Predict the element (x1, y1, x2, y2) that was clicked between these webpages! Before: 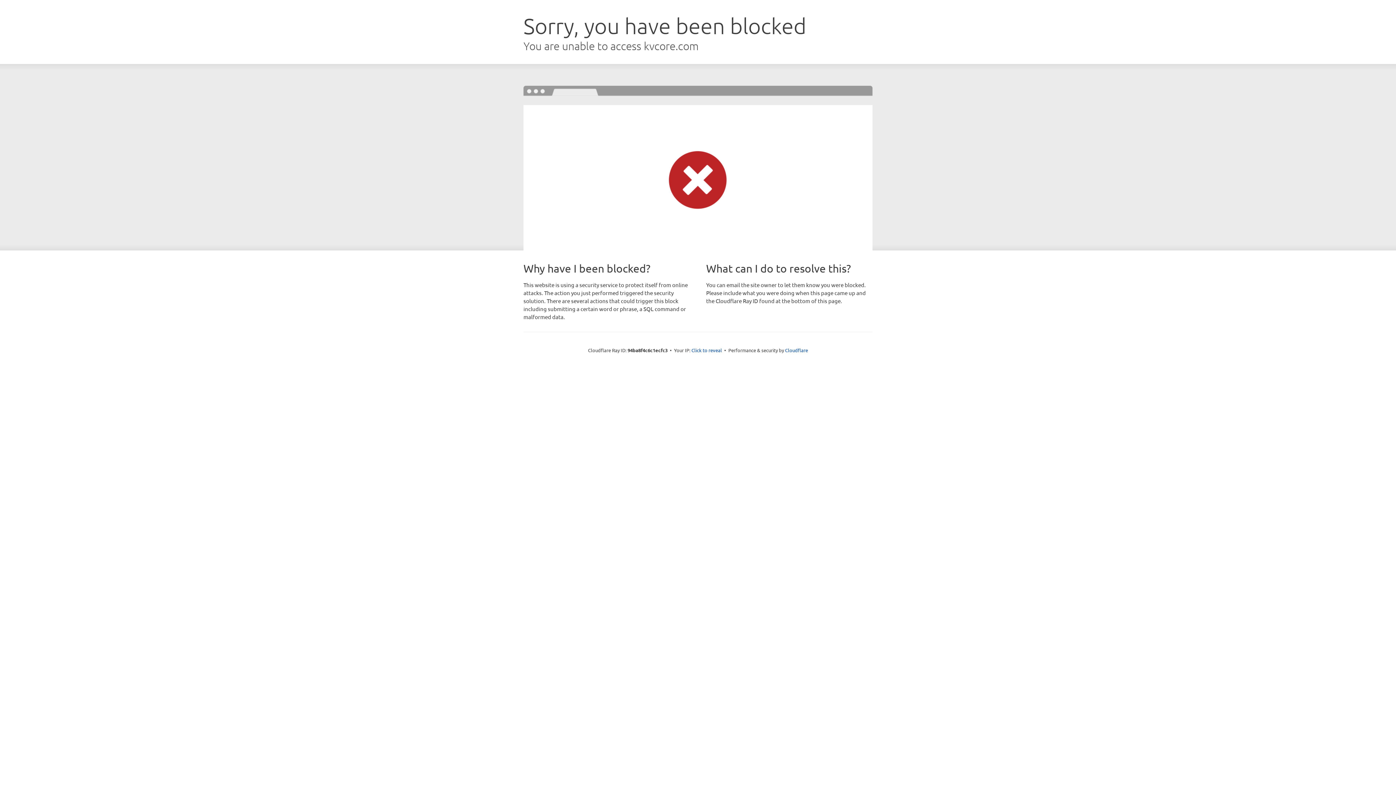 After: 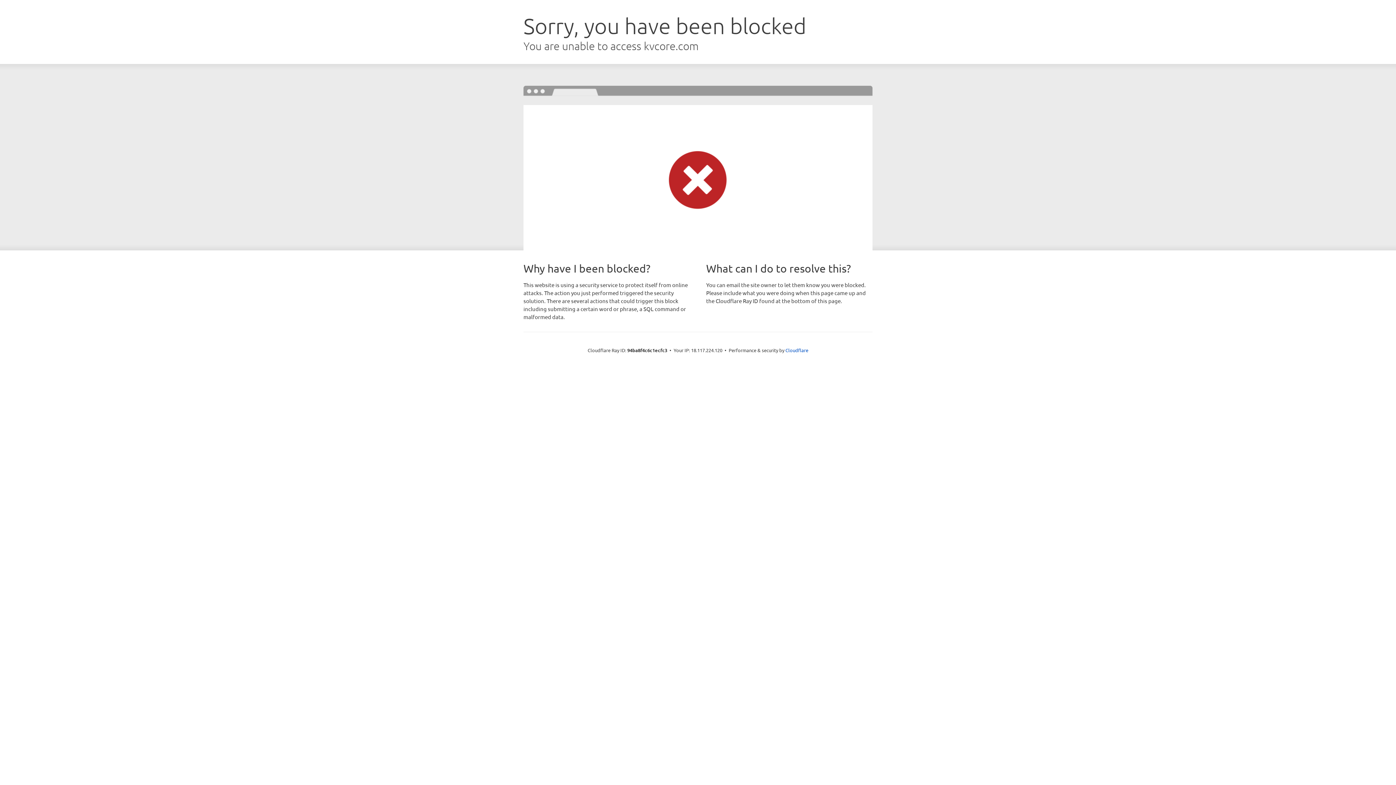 Action: label: Click to reveal bbox: (691, 346, 722, 353)